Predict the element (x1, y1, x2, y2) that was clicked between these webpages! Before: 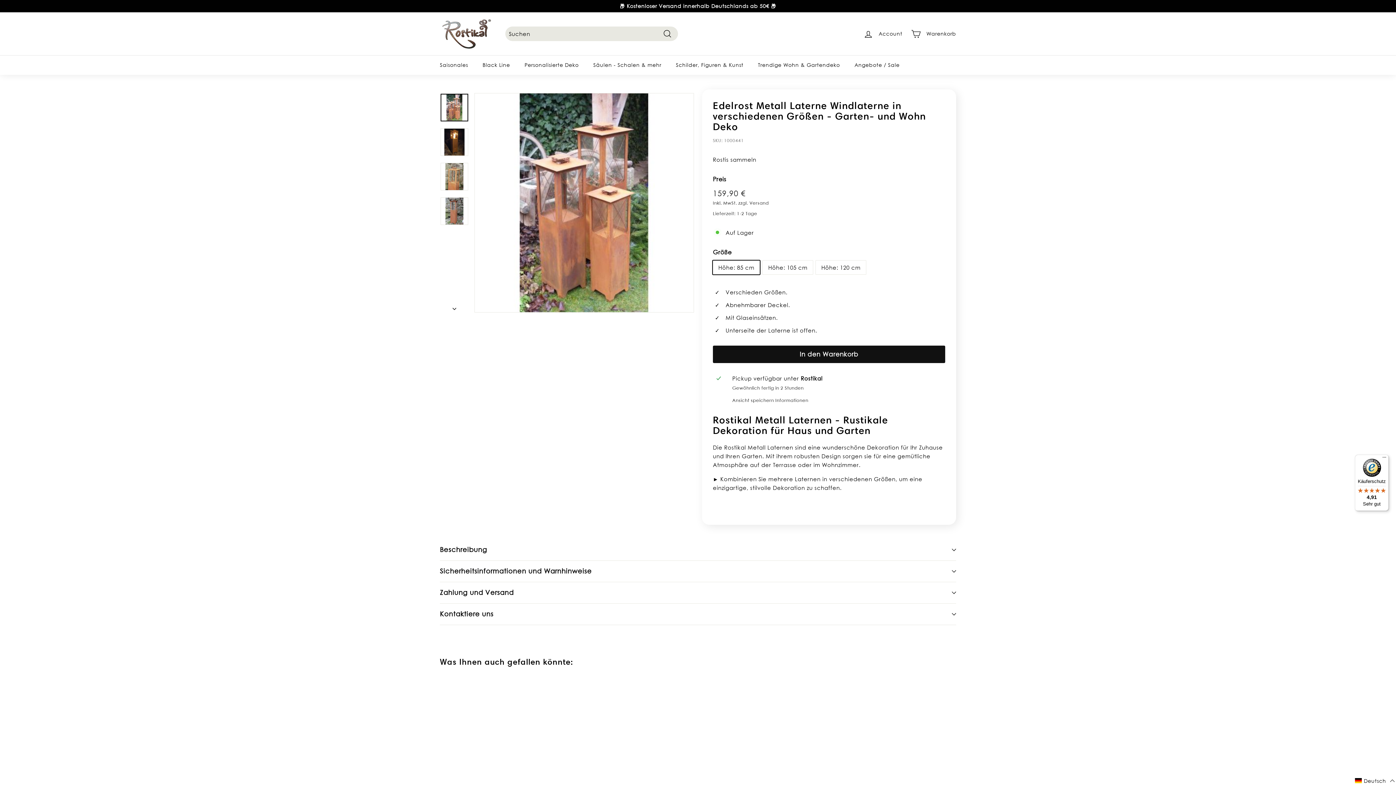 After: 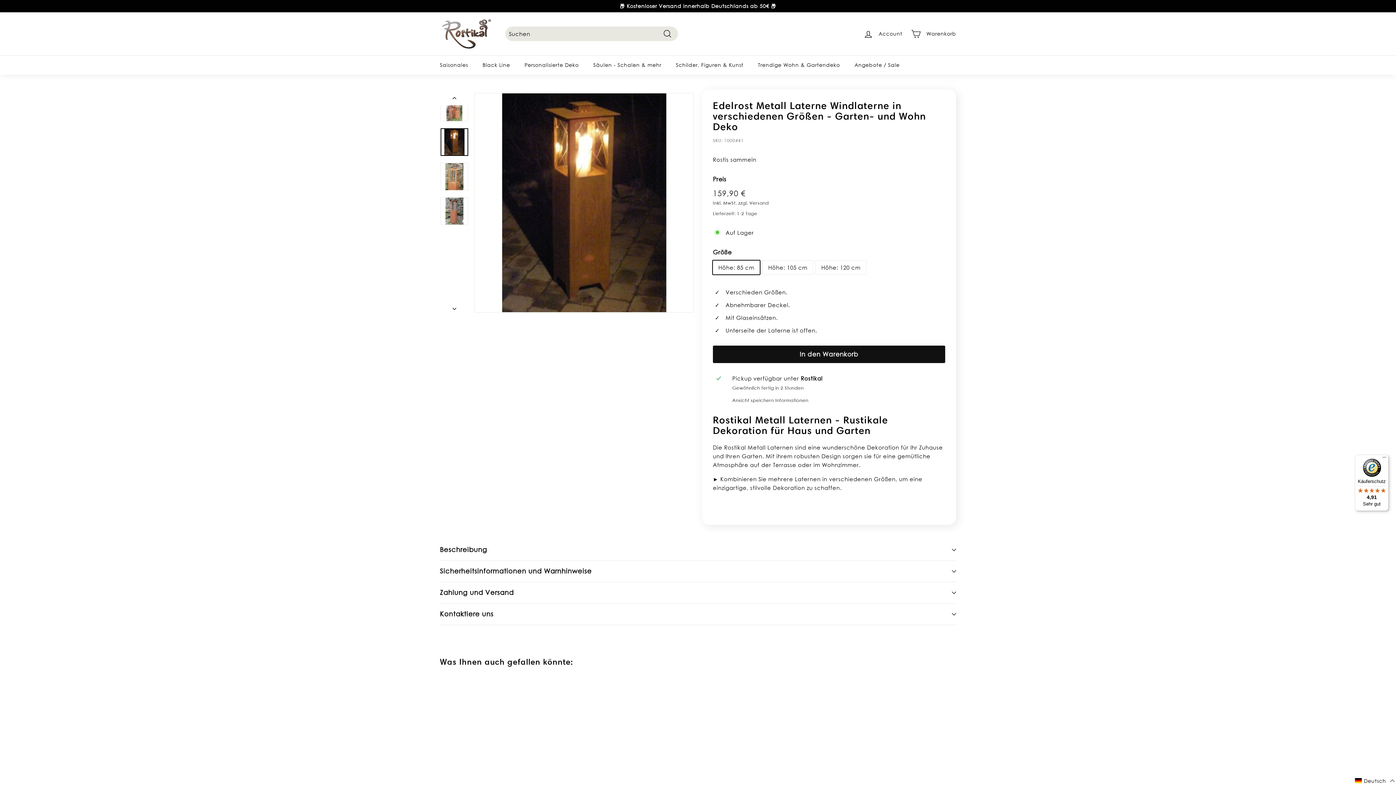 Action: bbox: (440, 300, 469, 312) label: Vorwärts